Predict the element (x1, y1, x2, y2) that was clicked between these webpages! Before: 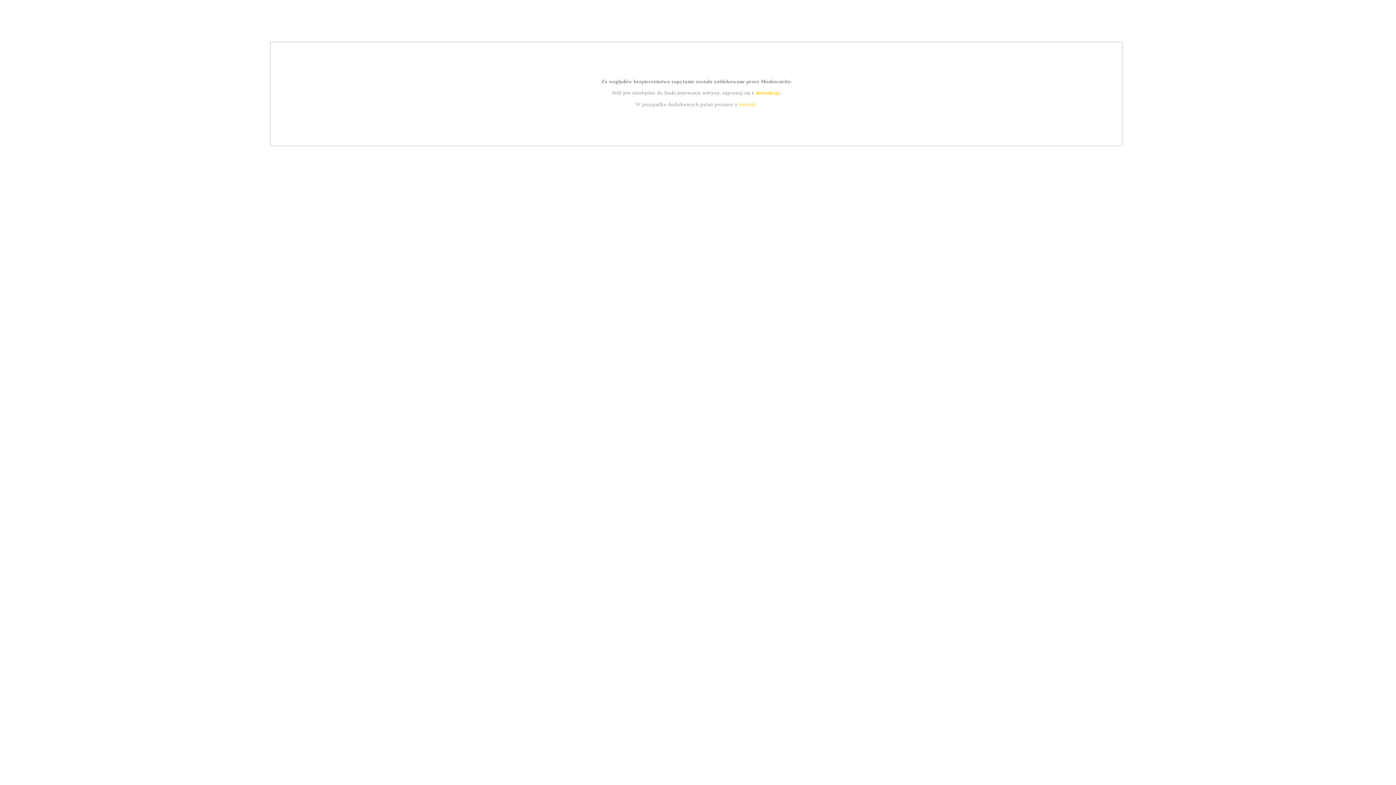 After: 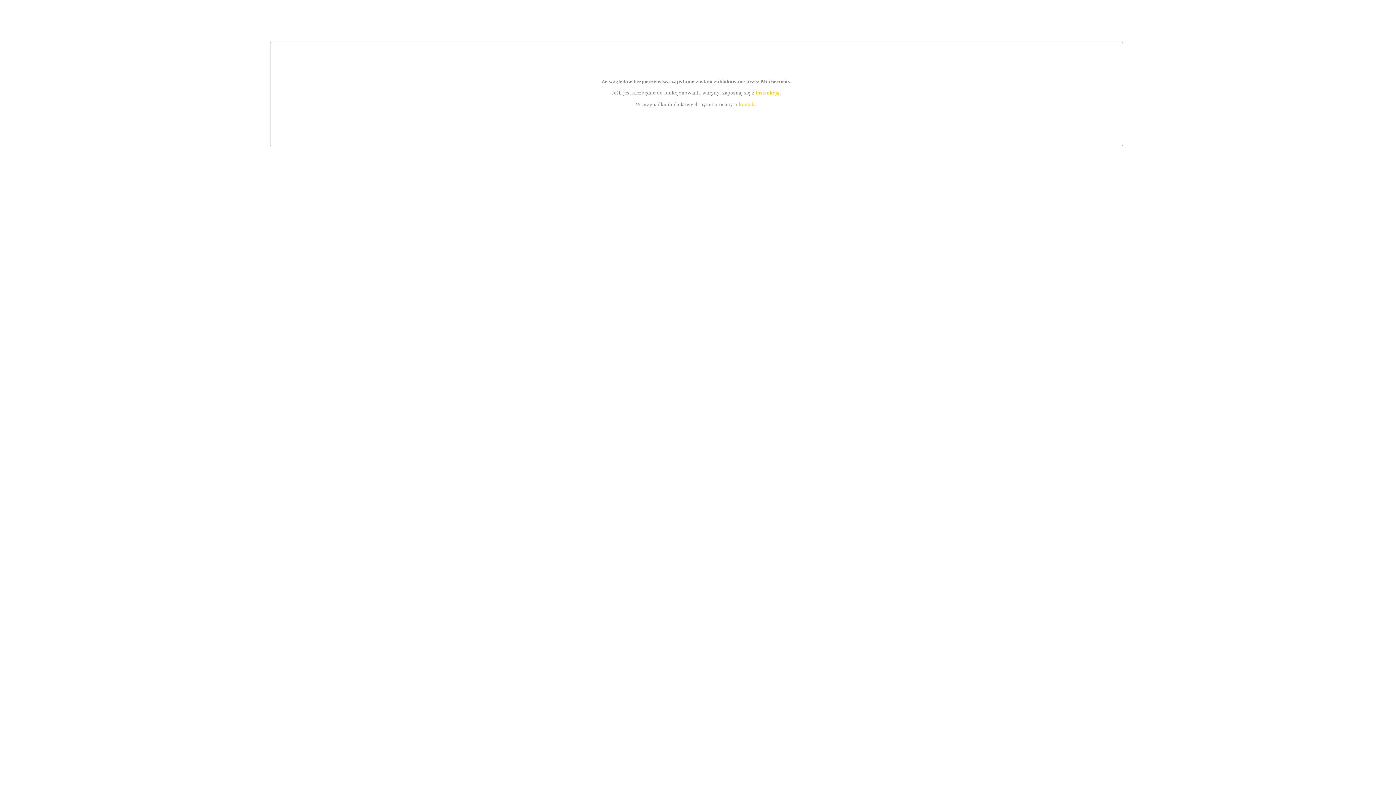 Action: label: kontakt bbox: (739, 101, 756, 107)